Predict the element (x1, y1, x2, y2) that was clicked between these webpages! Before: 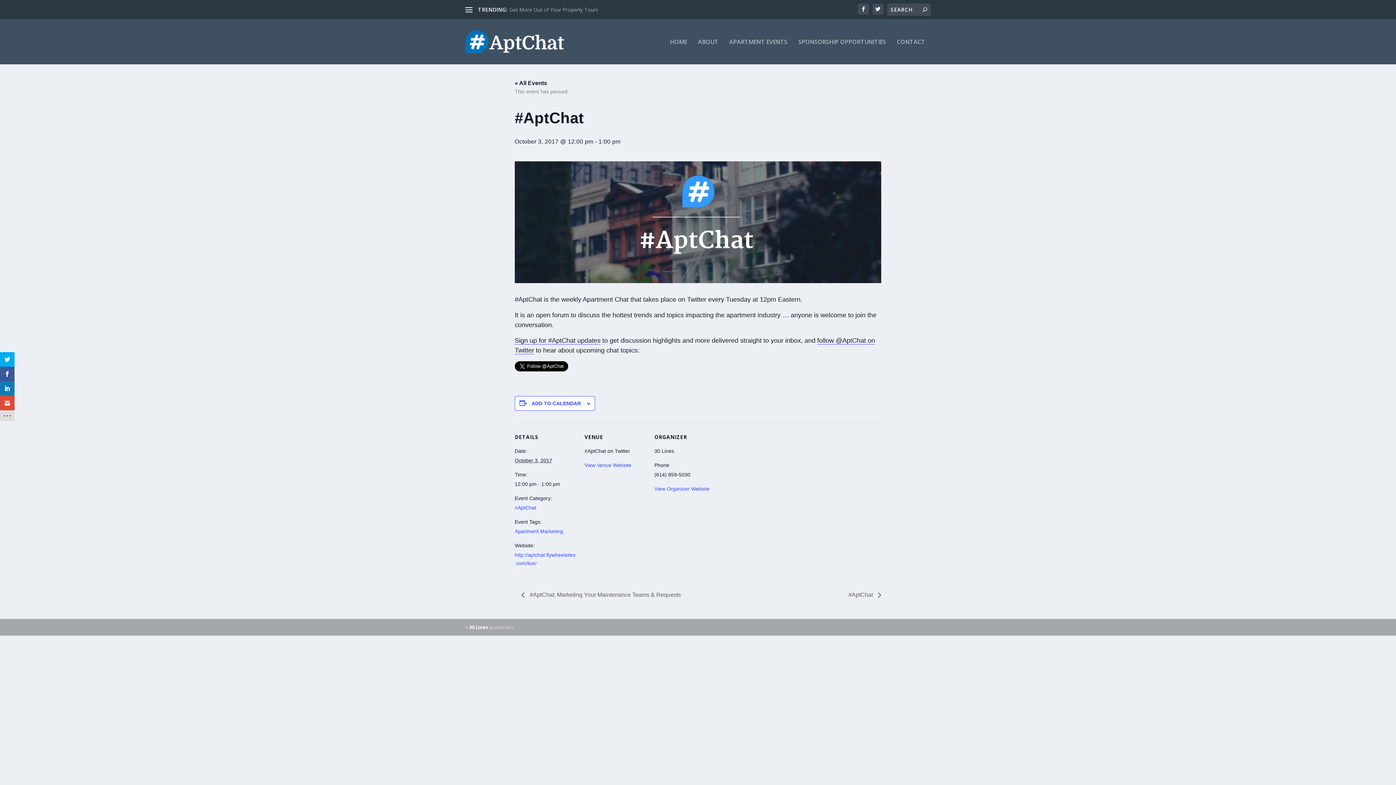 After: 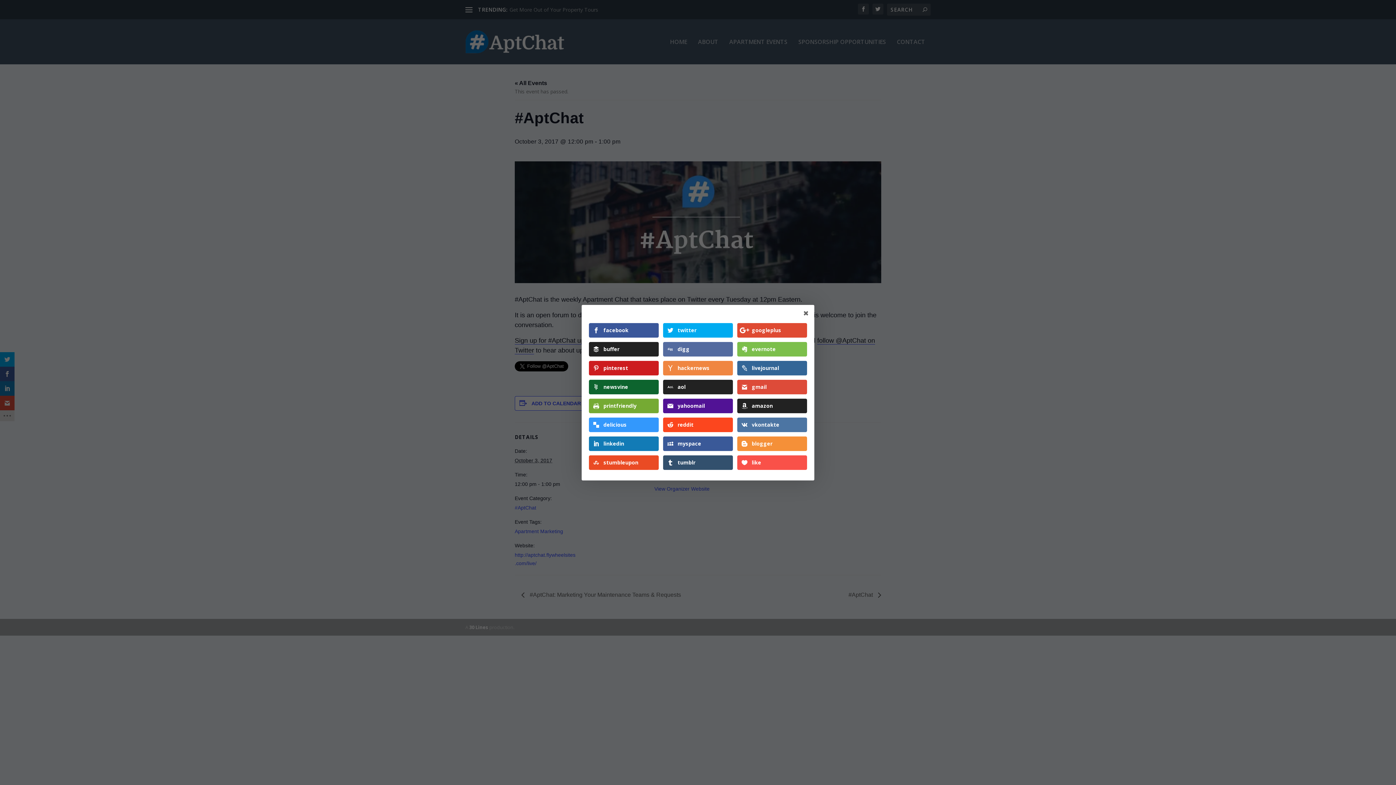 Action: bbox: (0, 410, 14, 421)